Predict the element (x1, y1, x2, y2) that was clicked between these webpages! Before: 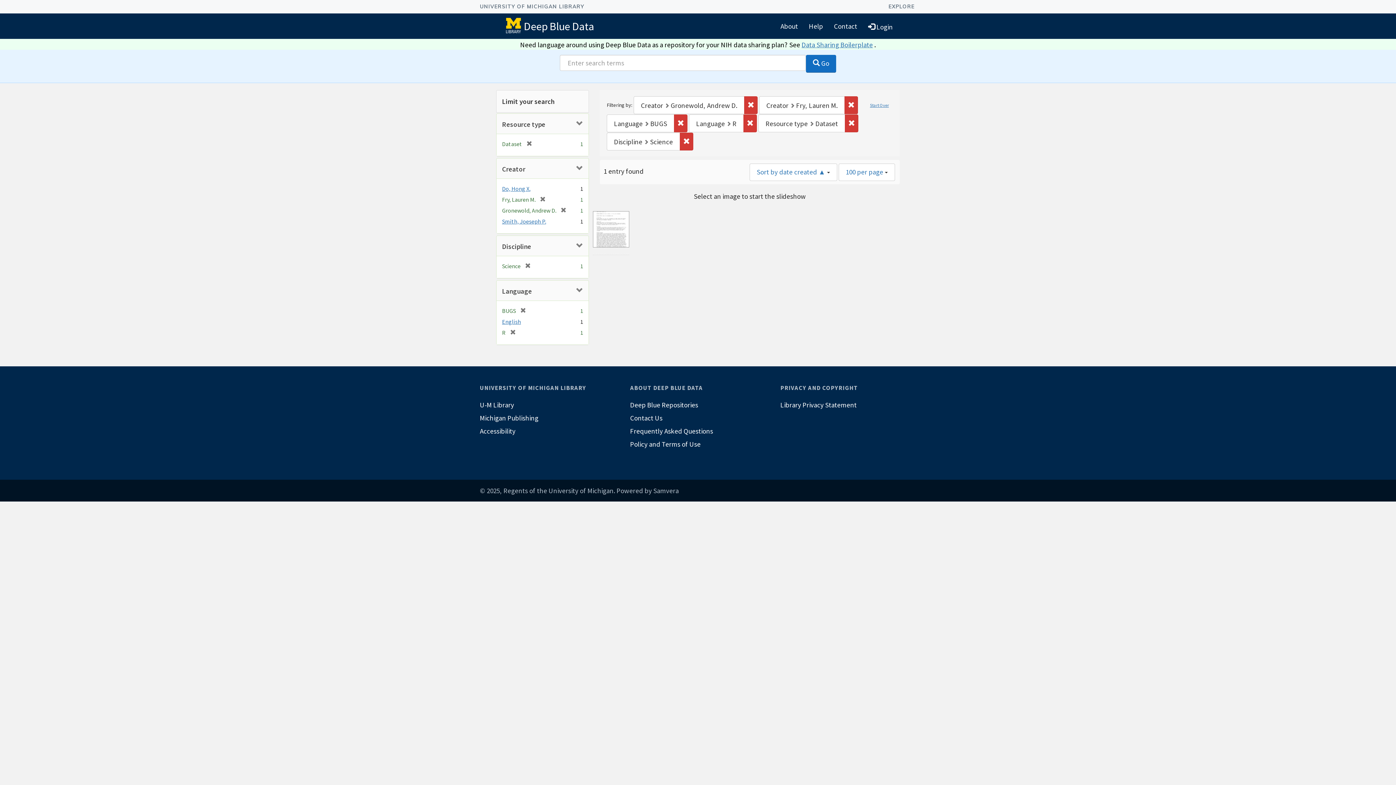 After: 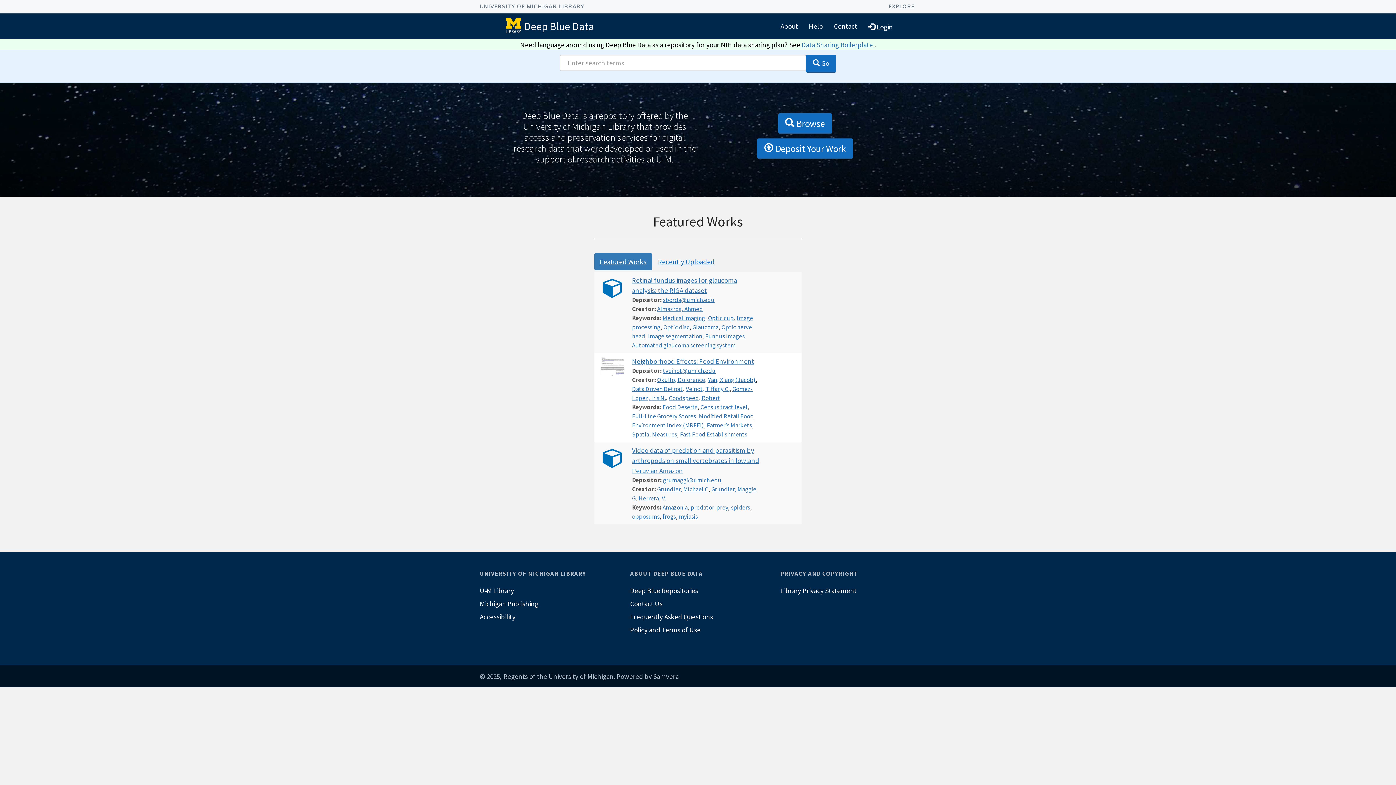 Action: bbox: (524, 19, 594, 32) label: Deep Blue Data